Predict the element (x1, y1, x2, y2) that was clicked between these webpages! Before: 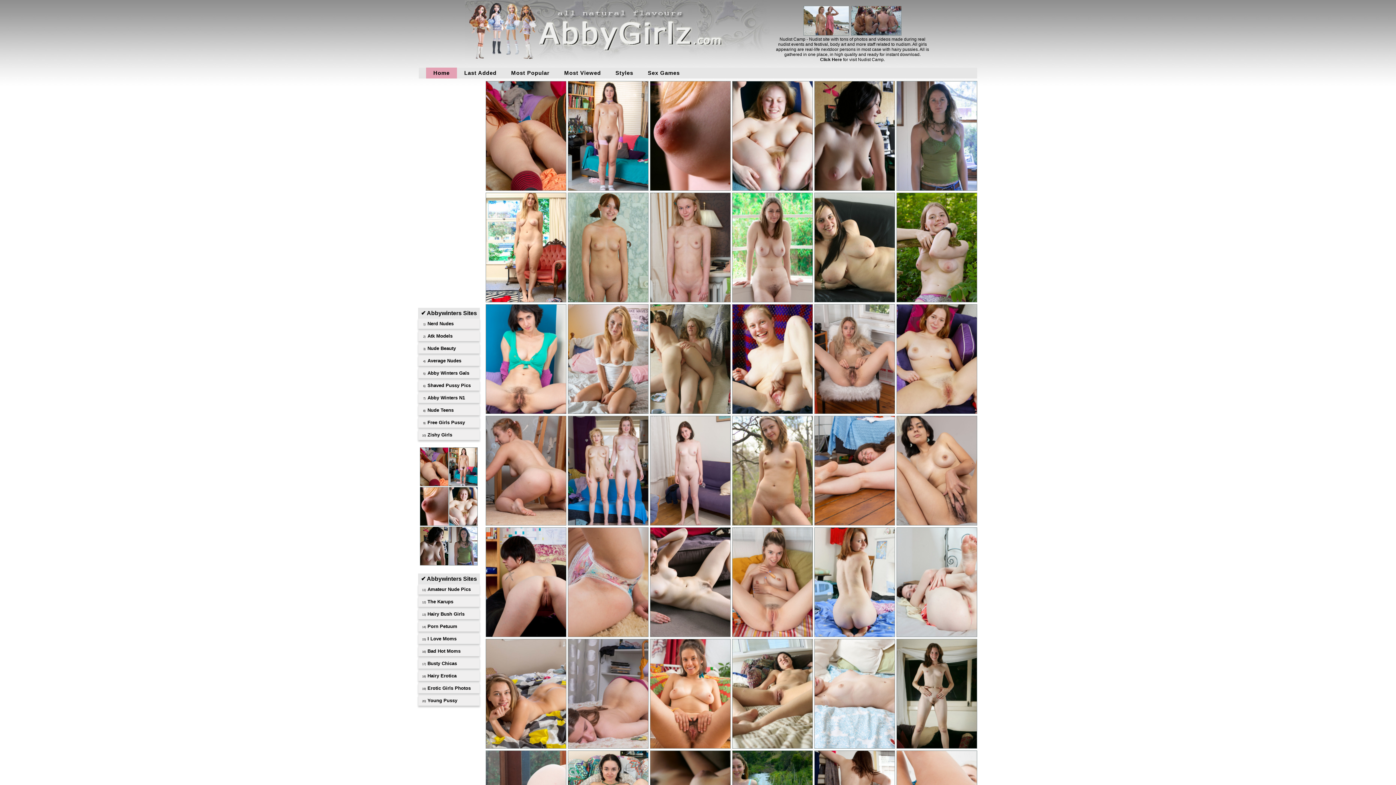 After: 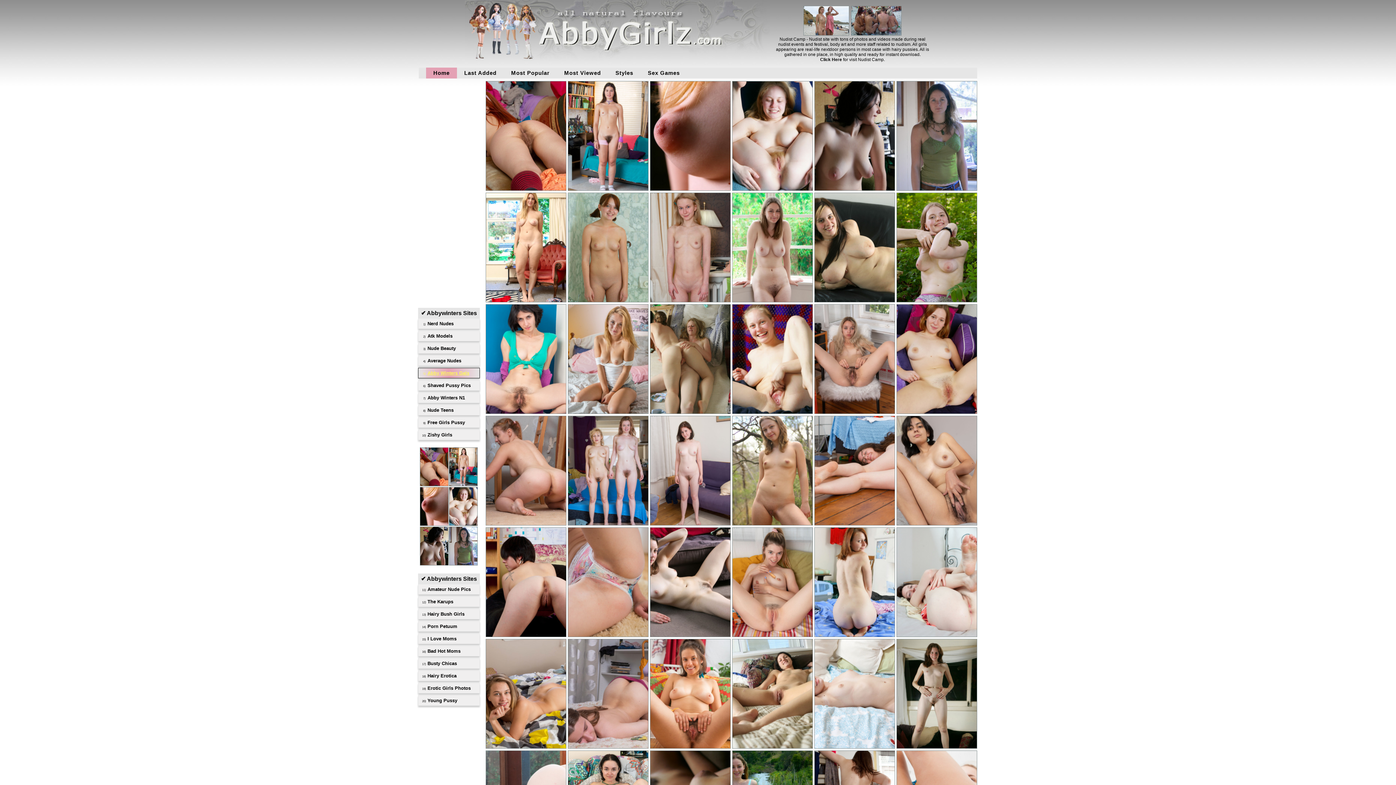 Action: label: Abby Winters Gals bbox: (427, 370, 469, 376)